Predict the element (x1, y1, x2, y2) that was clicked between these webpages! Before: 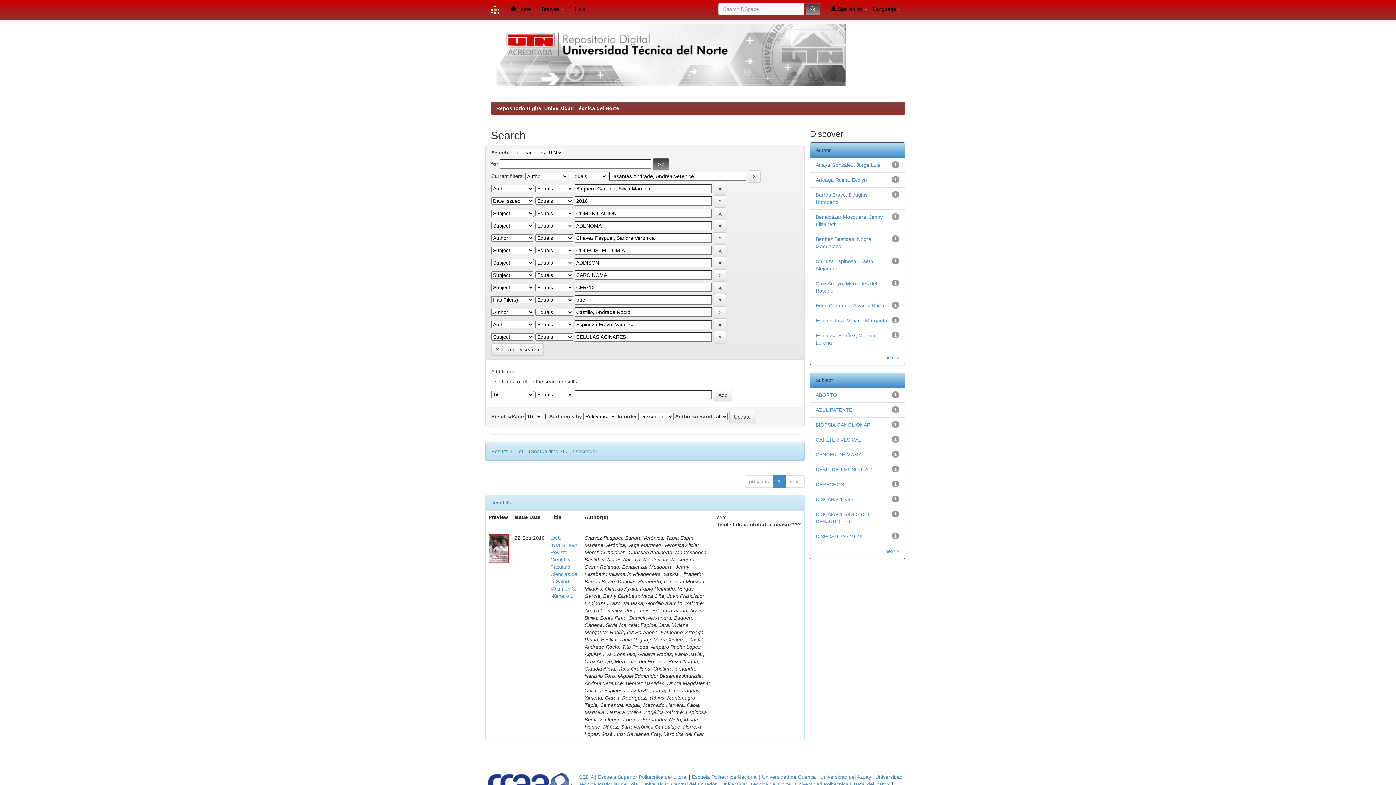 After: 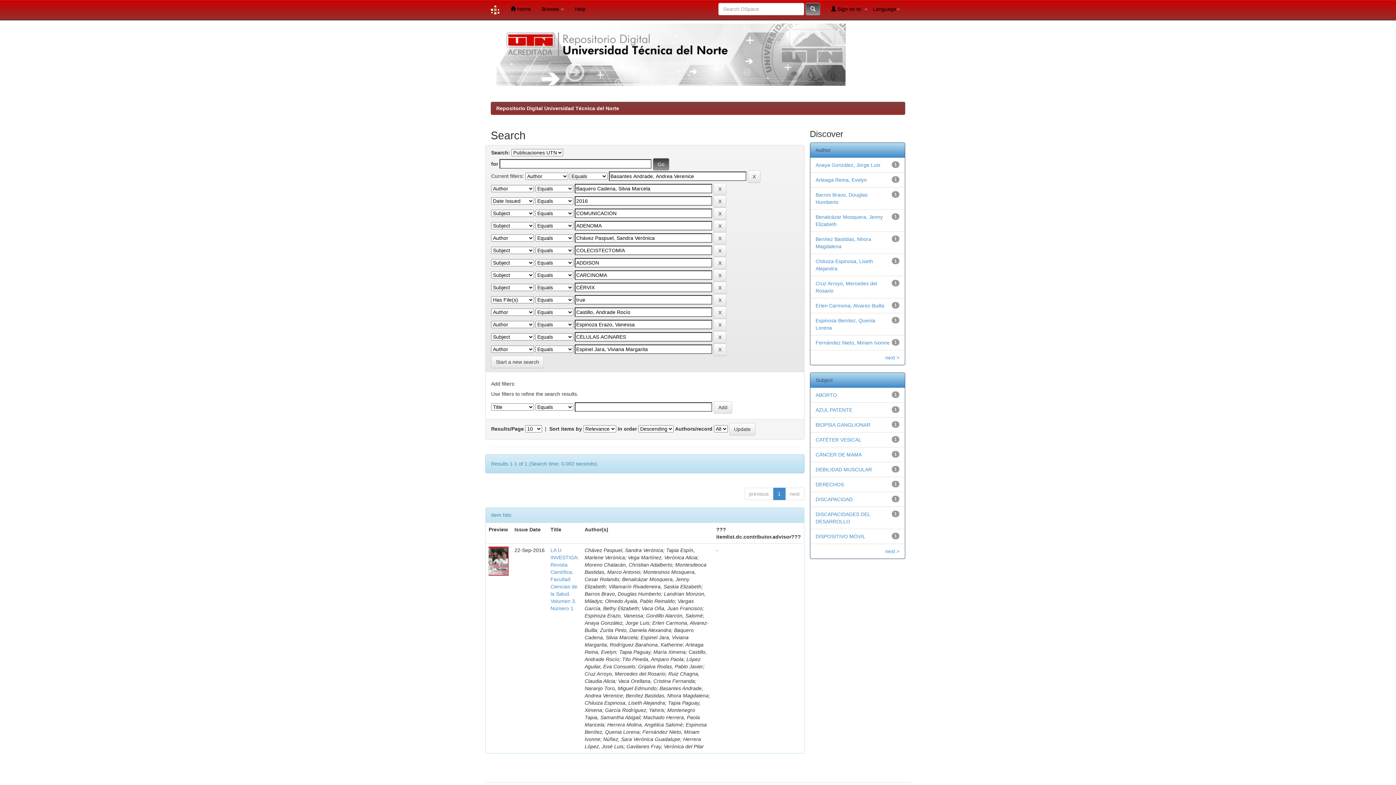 Action: label: Espinel Jara, Viviana Margarita bbox: (815, 317, 887, 323)